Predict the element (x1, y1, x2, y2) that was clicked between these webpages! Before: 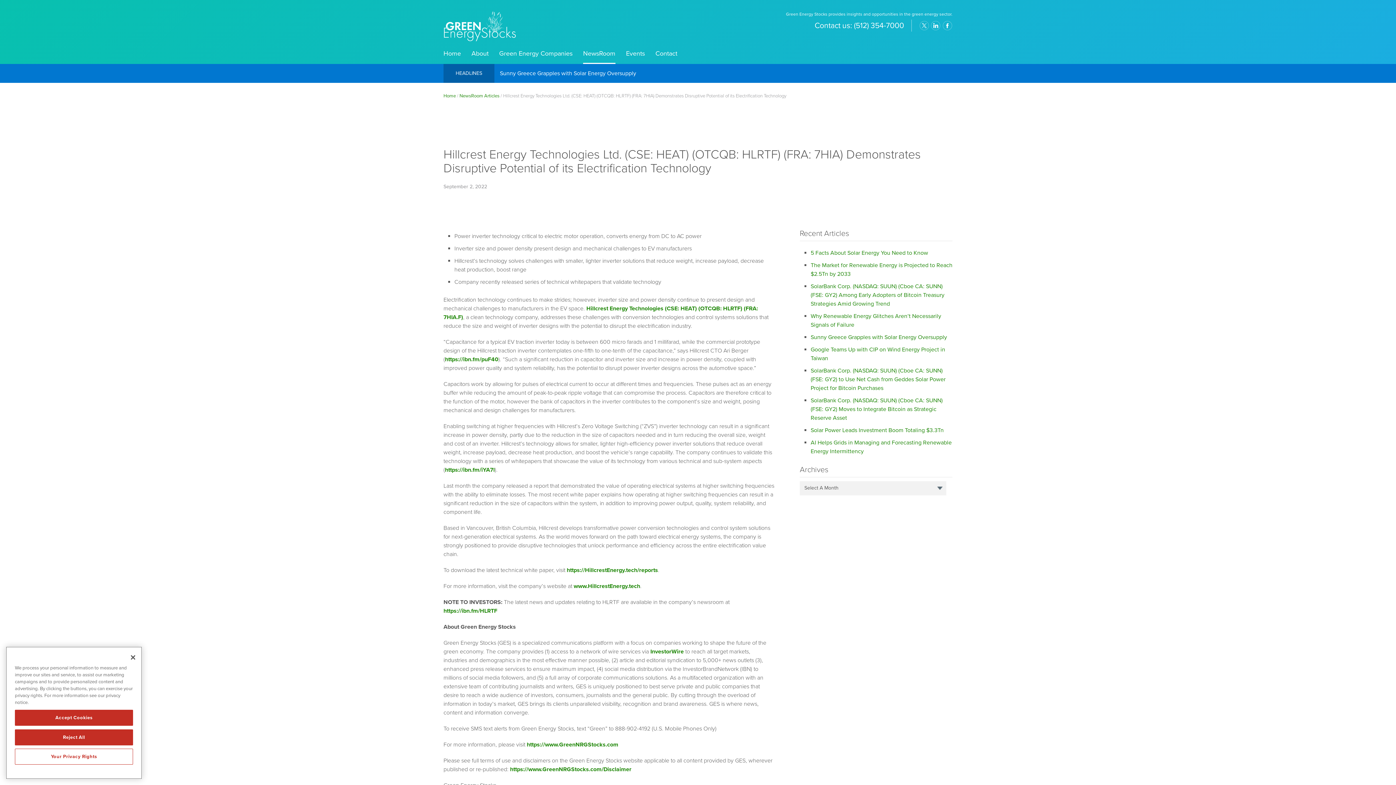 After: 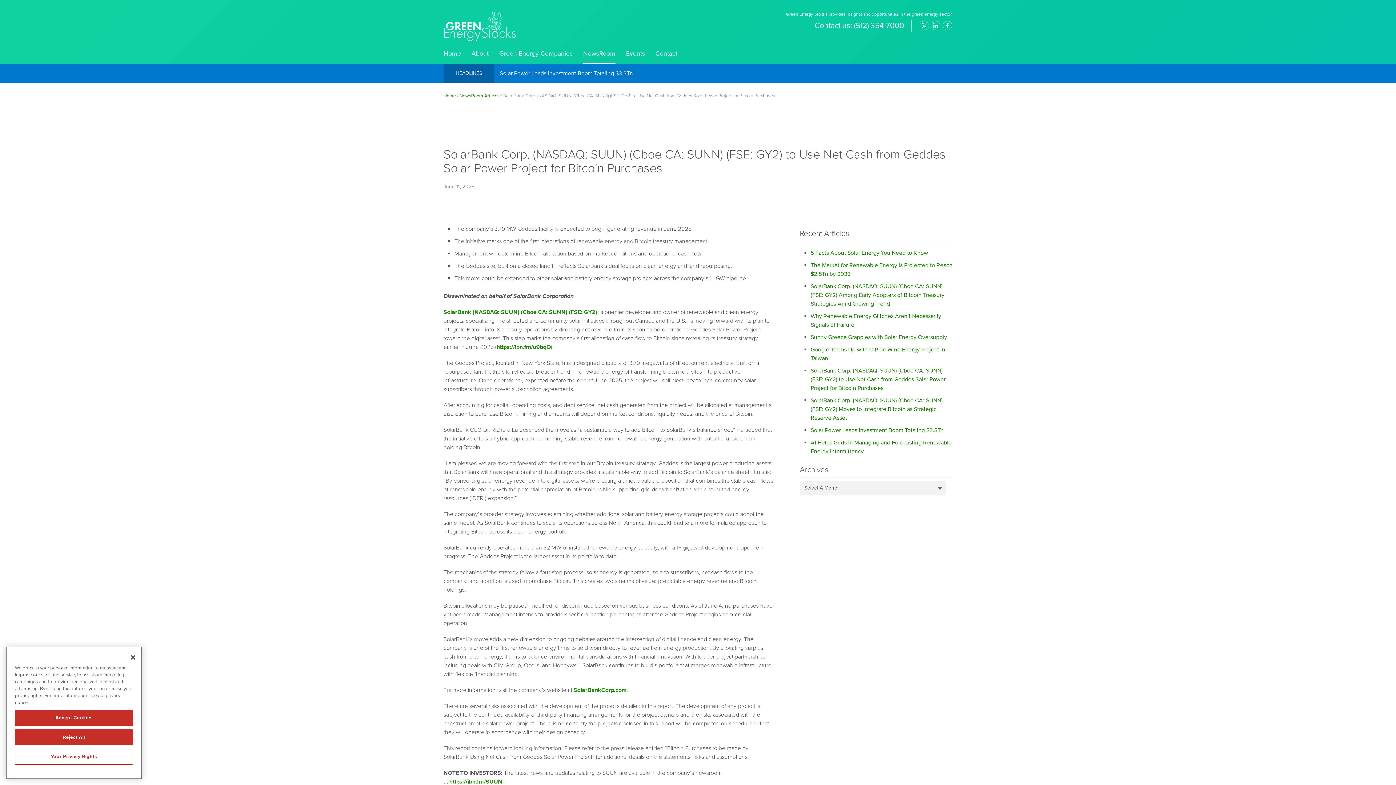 Action: bbox: (810, 367, 945, 391) label: SolarBank Corp. (NASDAQ: SUUN) (Cboe CA: SUNN) (FSE: GY2) to Use Net Cash from Geddes Solar Power Project for Bitcoin Purchases